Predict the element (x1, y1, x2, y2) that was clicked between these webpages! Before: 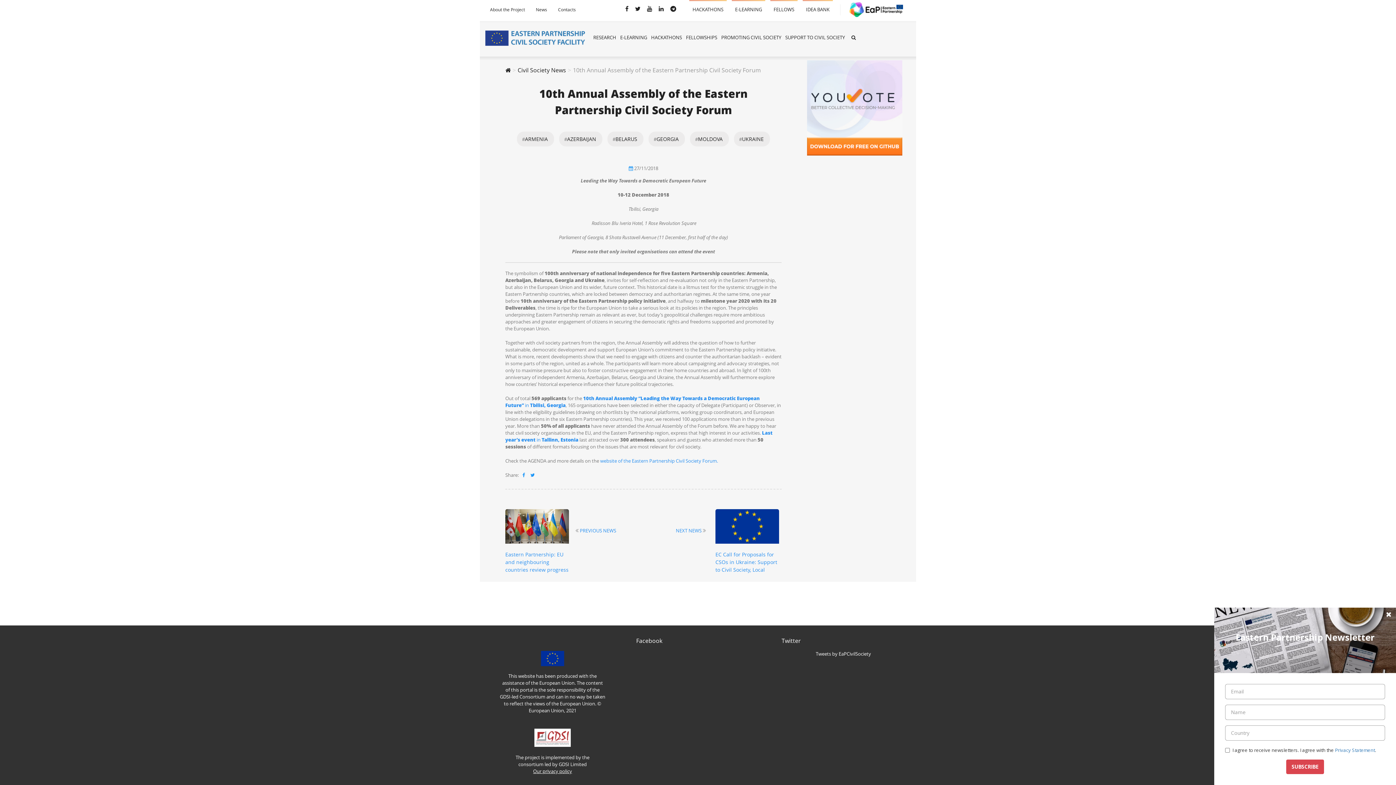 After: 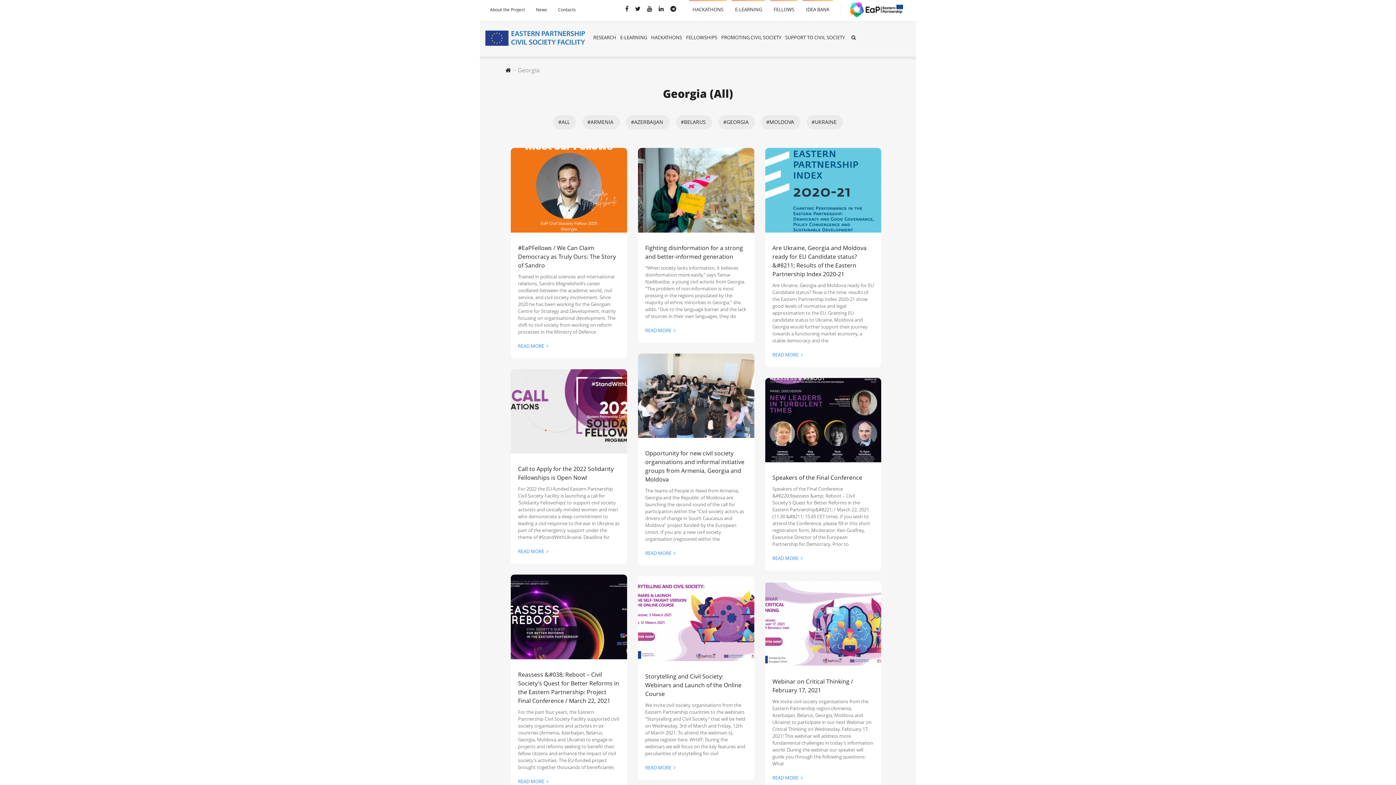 Action: bbox: (656, 135, 678, 142) label: GEORGIA